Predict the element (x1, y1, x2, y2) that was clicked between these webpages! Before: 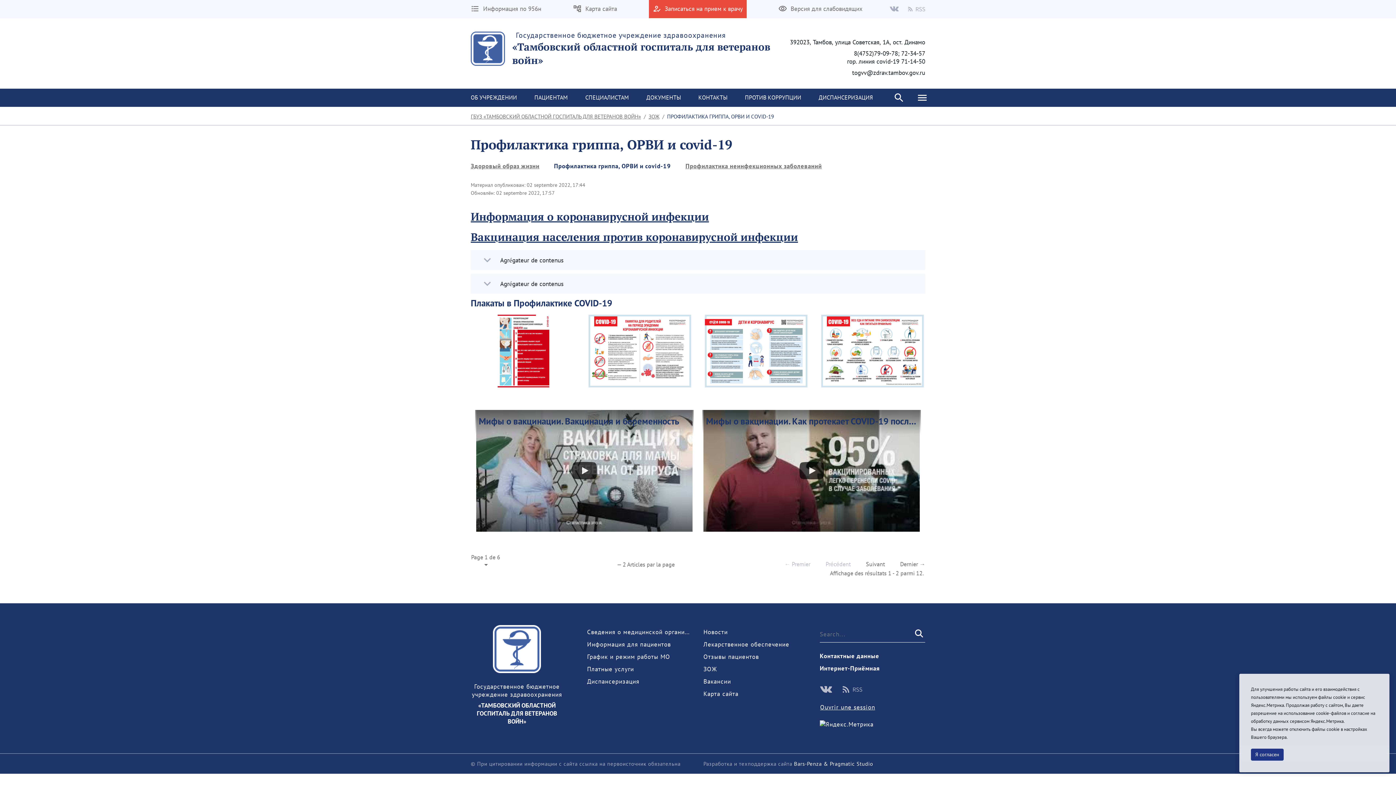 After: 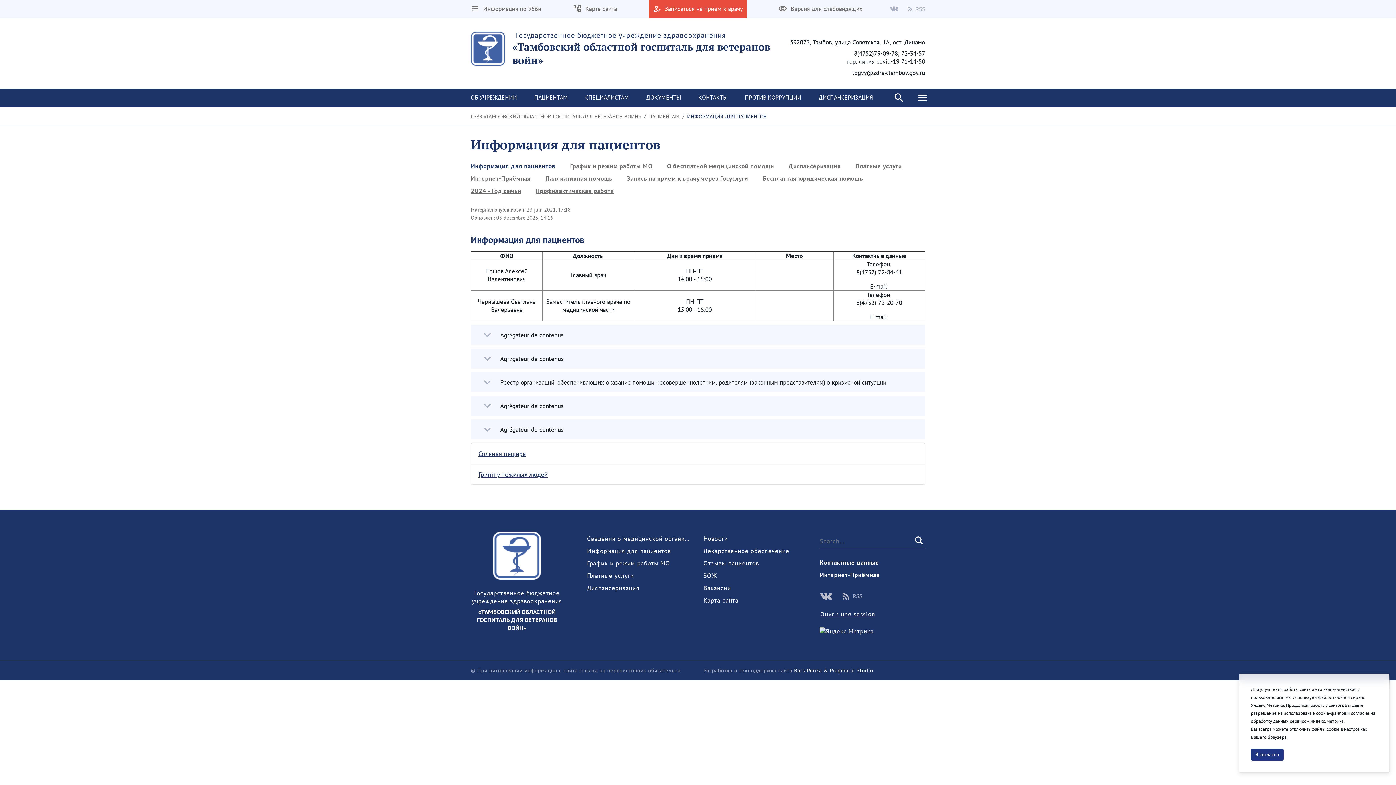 Action: bbox: (525, 88, 576, 106) label: ПАЦИЕНТАМ